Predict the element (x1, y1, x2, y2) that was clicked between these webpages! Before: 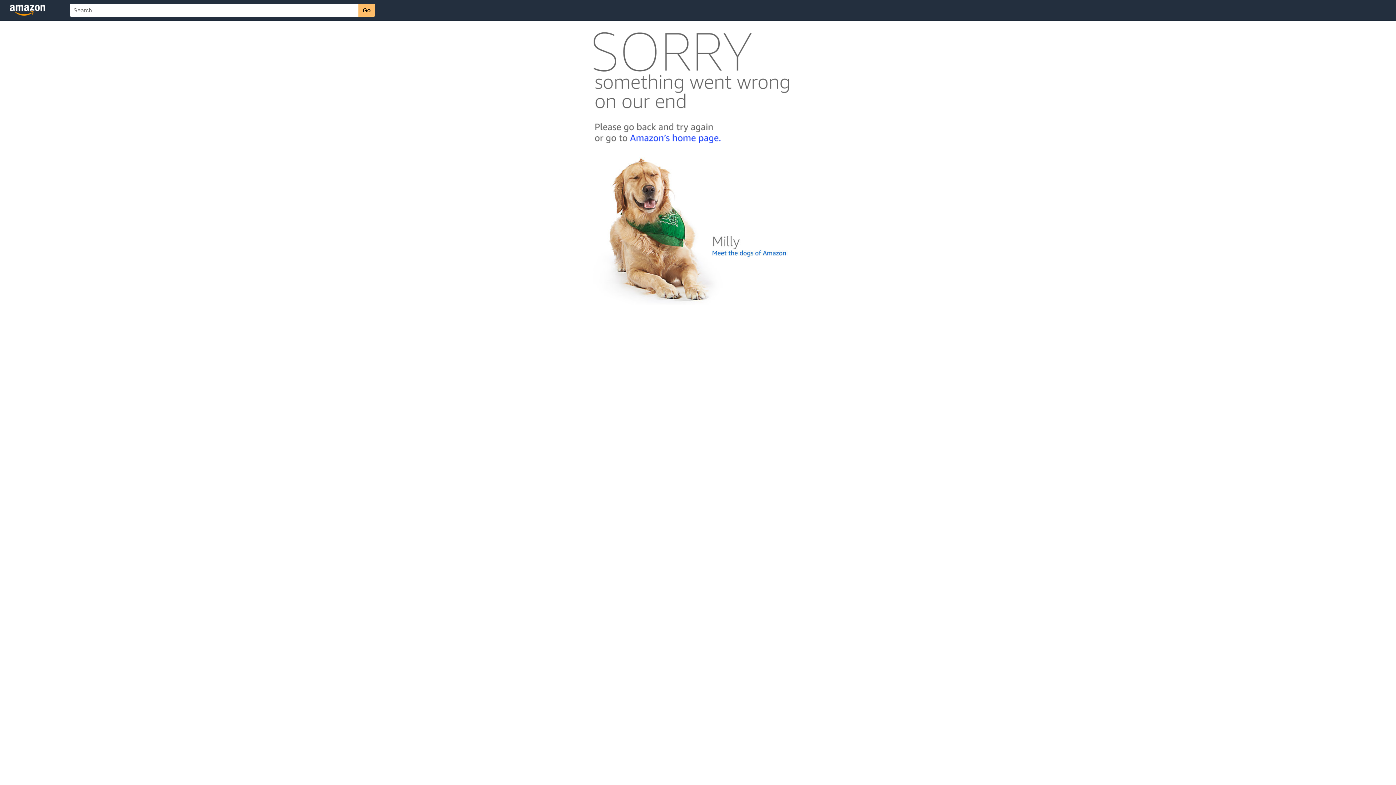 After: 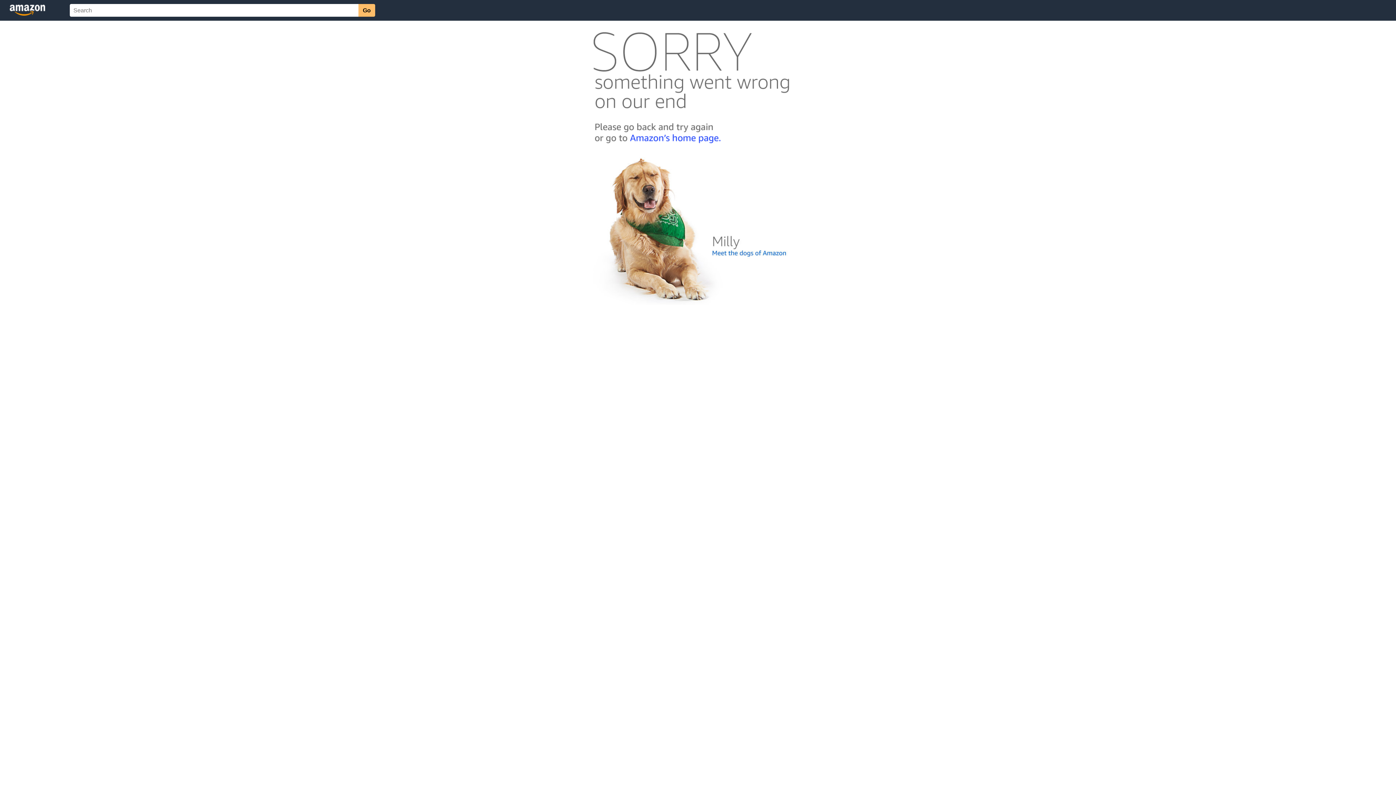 Action: bbox: (592, 300, 803, 306)